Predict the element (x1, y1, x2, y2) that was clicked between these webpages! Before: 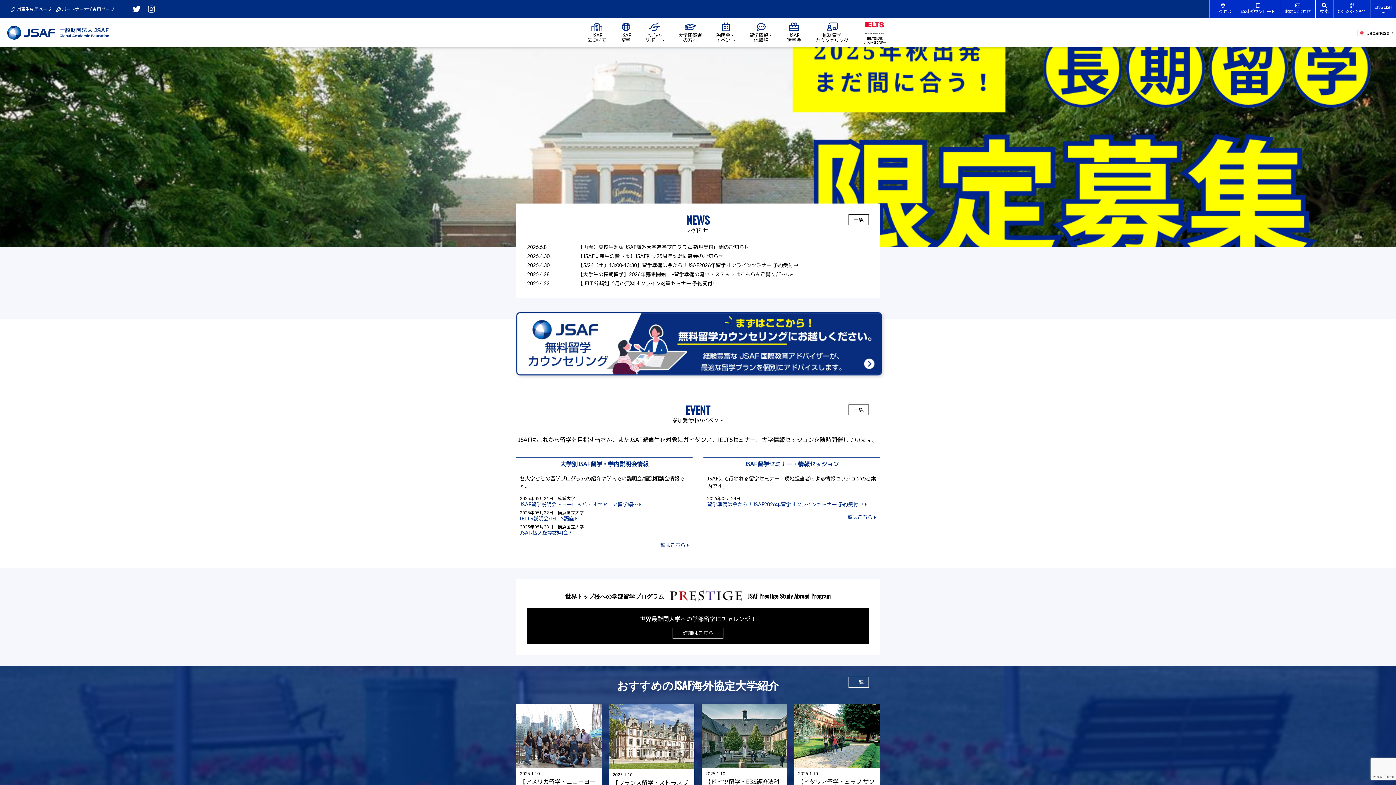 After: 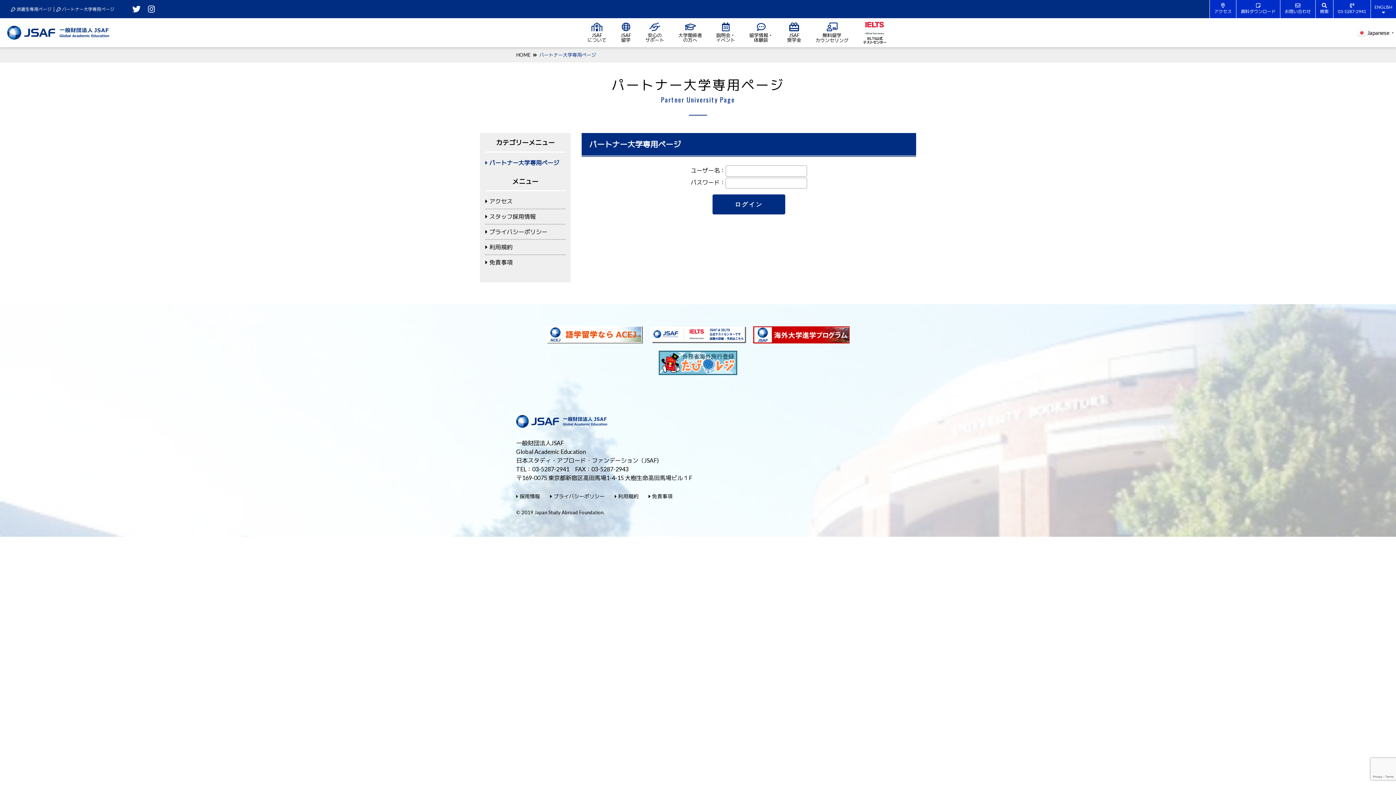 Action: label: パートナー大学専用ページ bbox: (56, 6, 114, 12)